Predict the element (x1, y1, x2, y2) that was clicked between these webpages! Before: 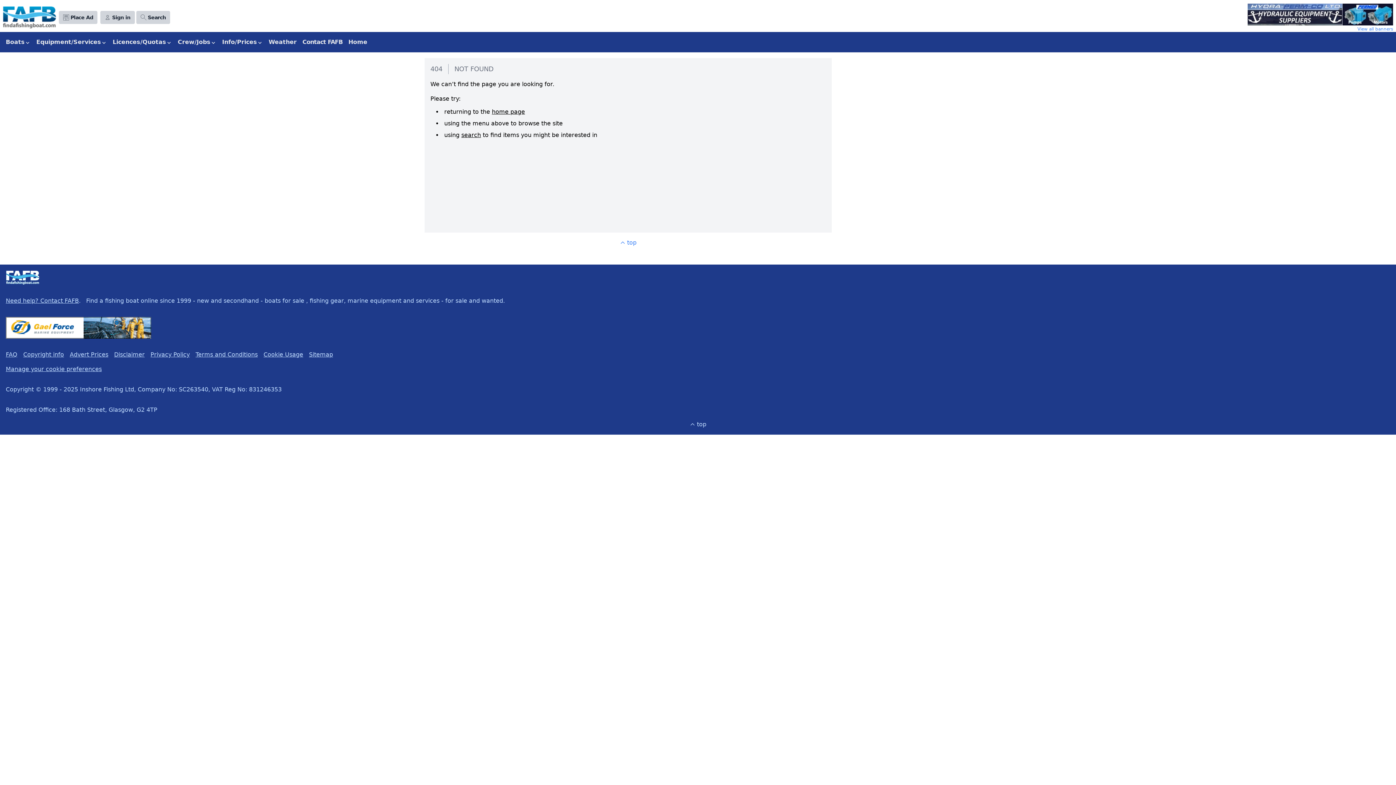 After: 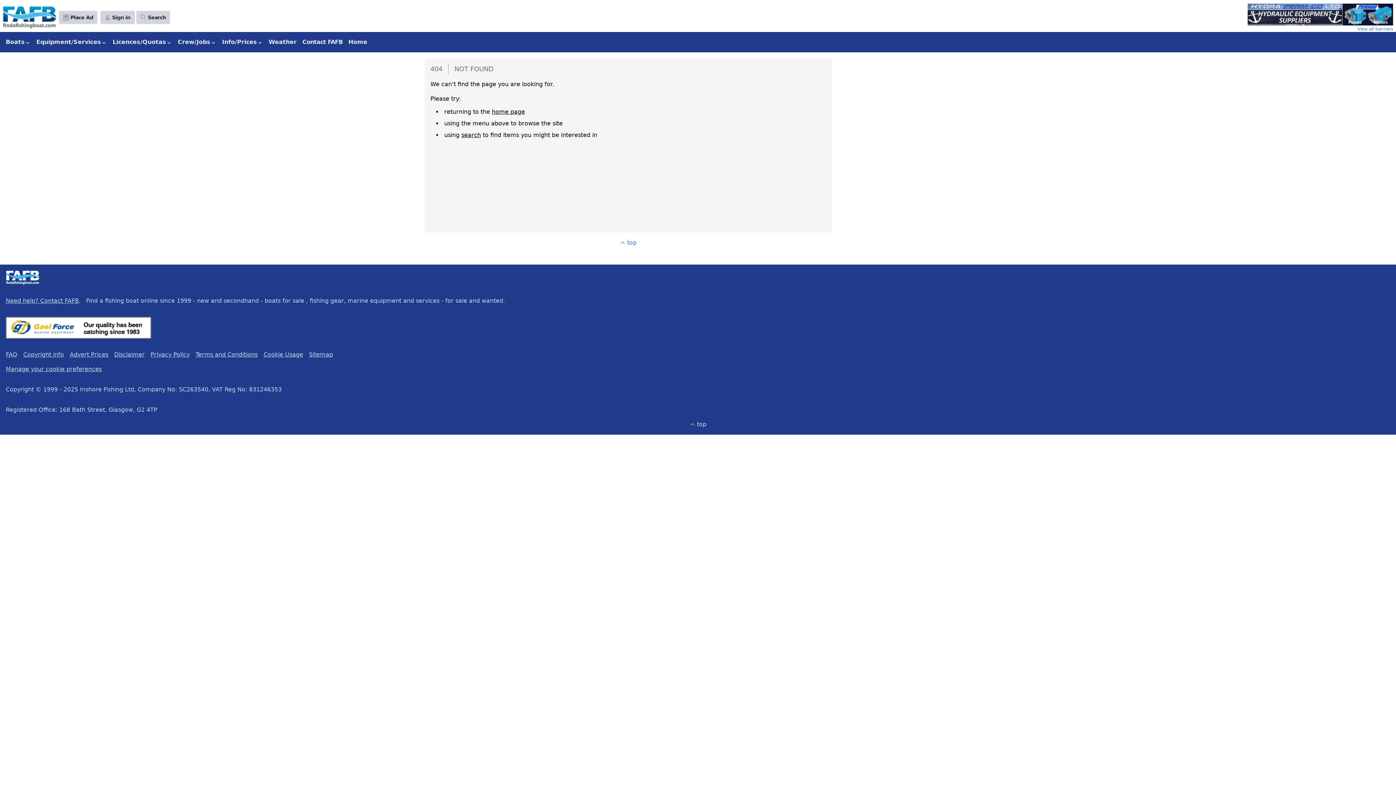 Action: bbox: (461, 131, 481, 138) label: search